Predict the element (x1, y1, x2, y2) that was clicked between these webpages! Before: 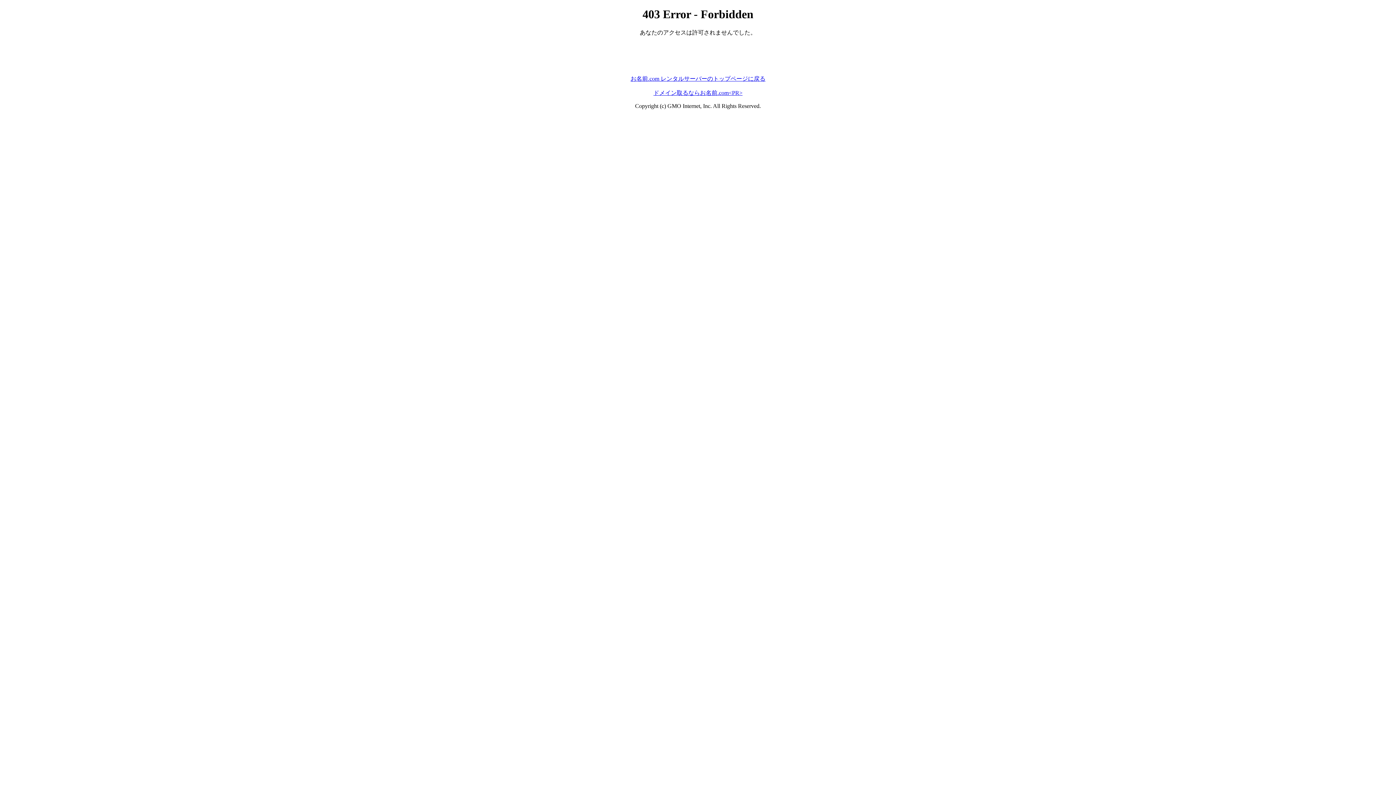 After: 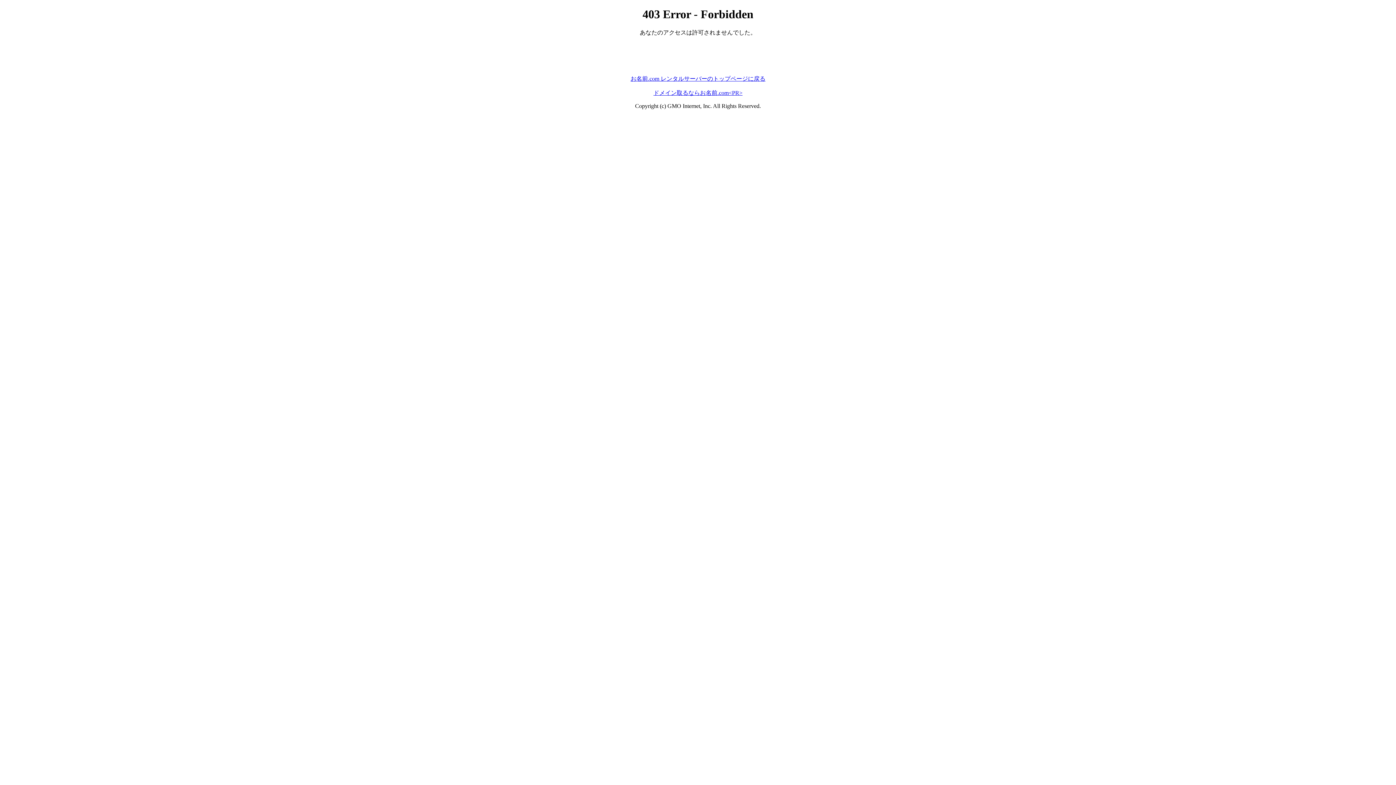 Action: bbox: (630, 75, 765, 81) label: お名前.com レンタルサーバーのトップページに戻る